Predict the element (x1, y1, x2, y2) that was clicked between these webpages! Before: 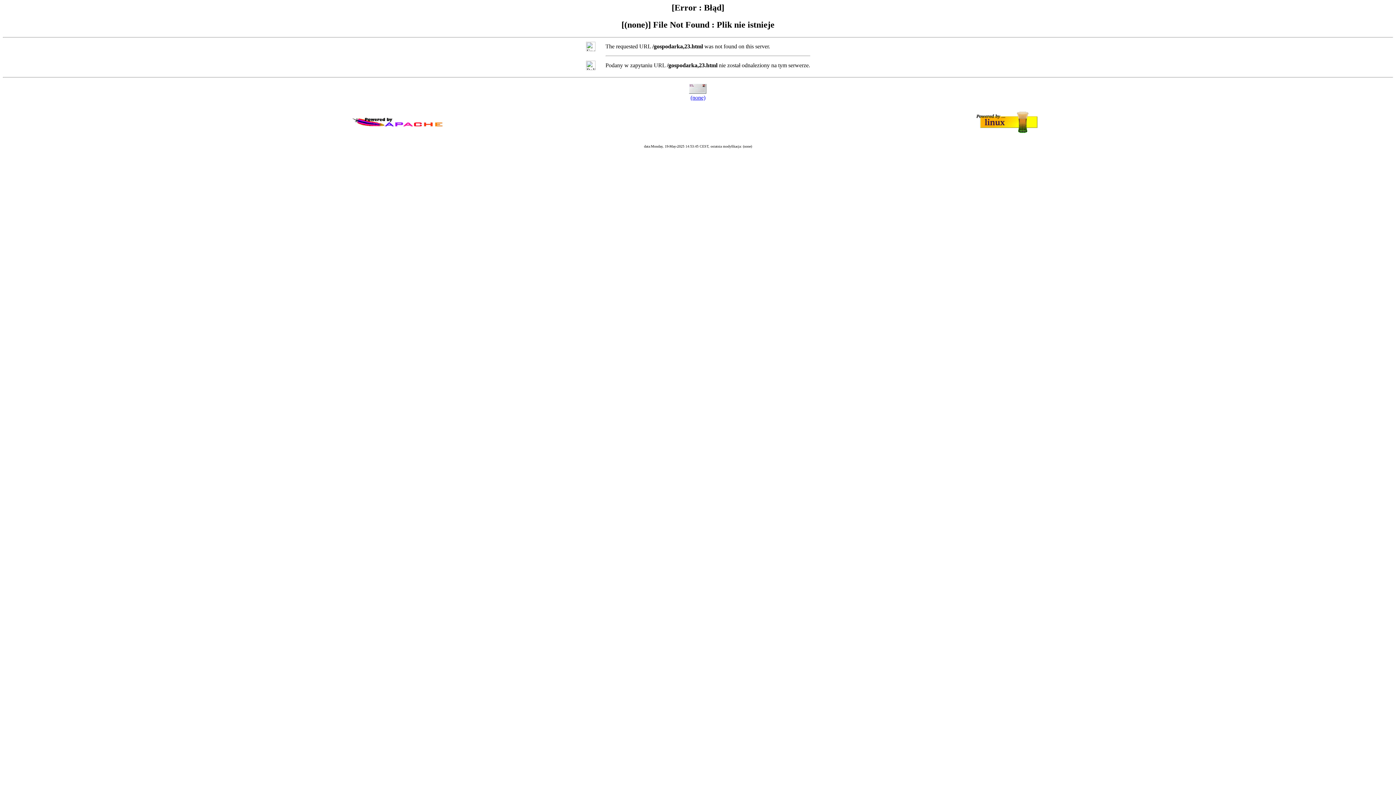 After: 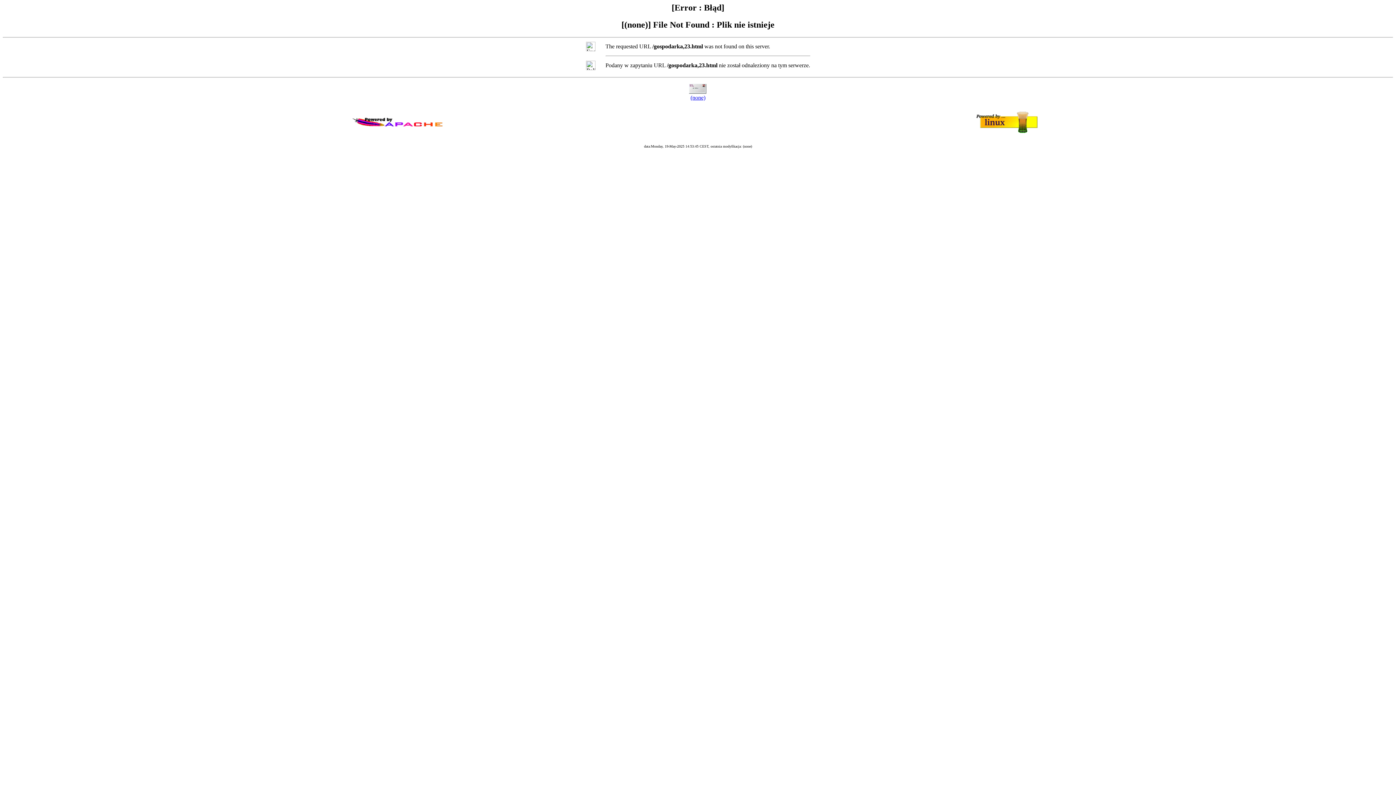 Action: bbox: (690, 94, 705, 100) label: (none)